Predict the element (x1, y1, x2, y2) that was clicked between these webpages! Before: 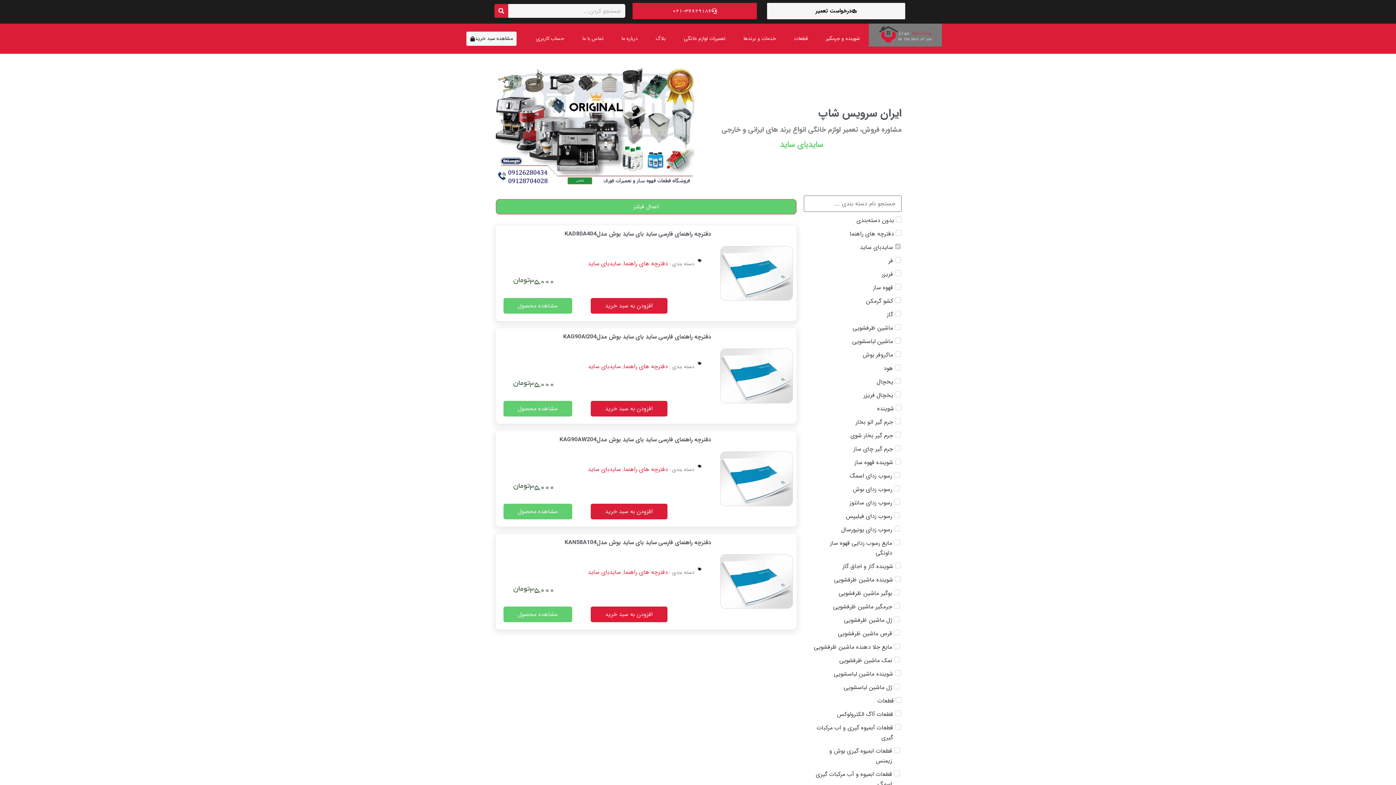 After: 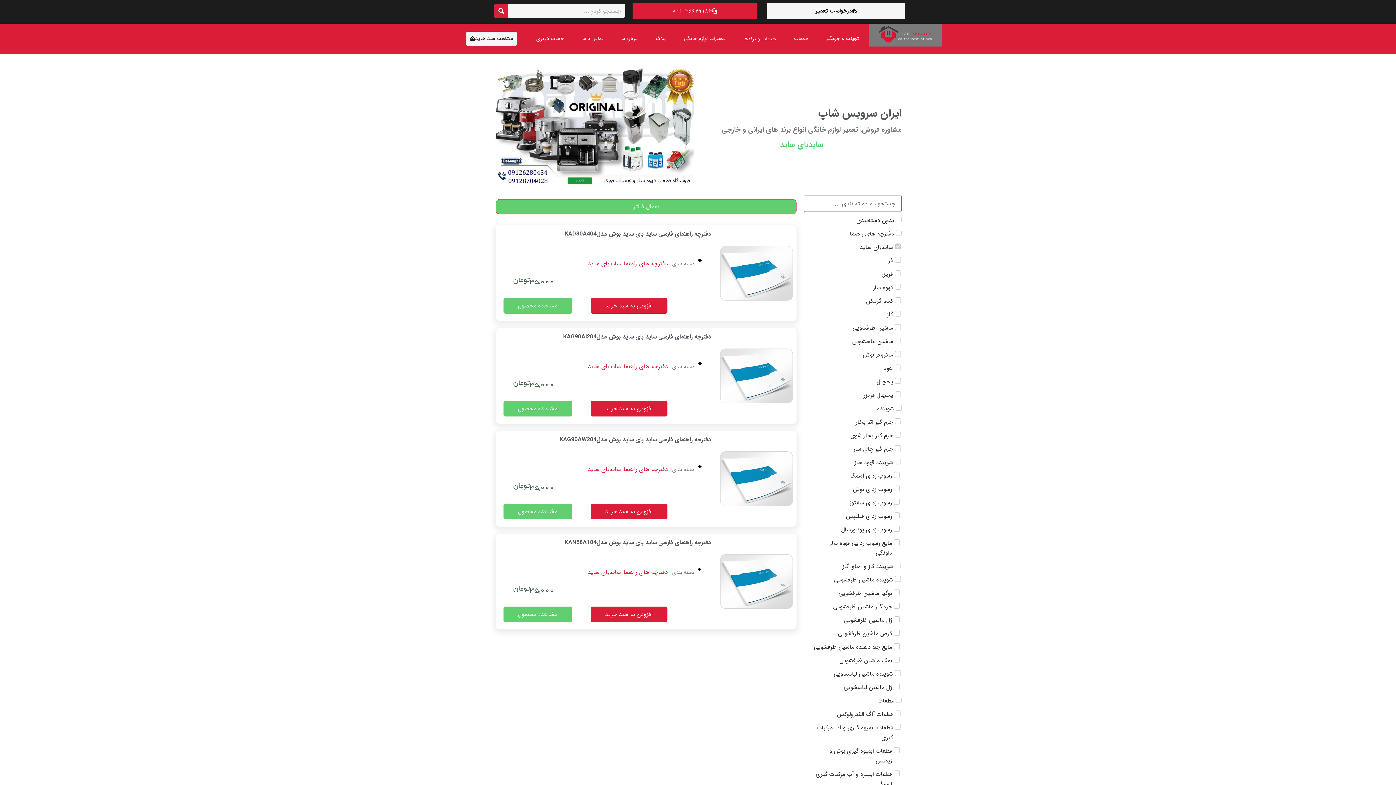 Action: bbox: (734, 32, 785, 44) label: خدمات و برندها